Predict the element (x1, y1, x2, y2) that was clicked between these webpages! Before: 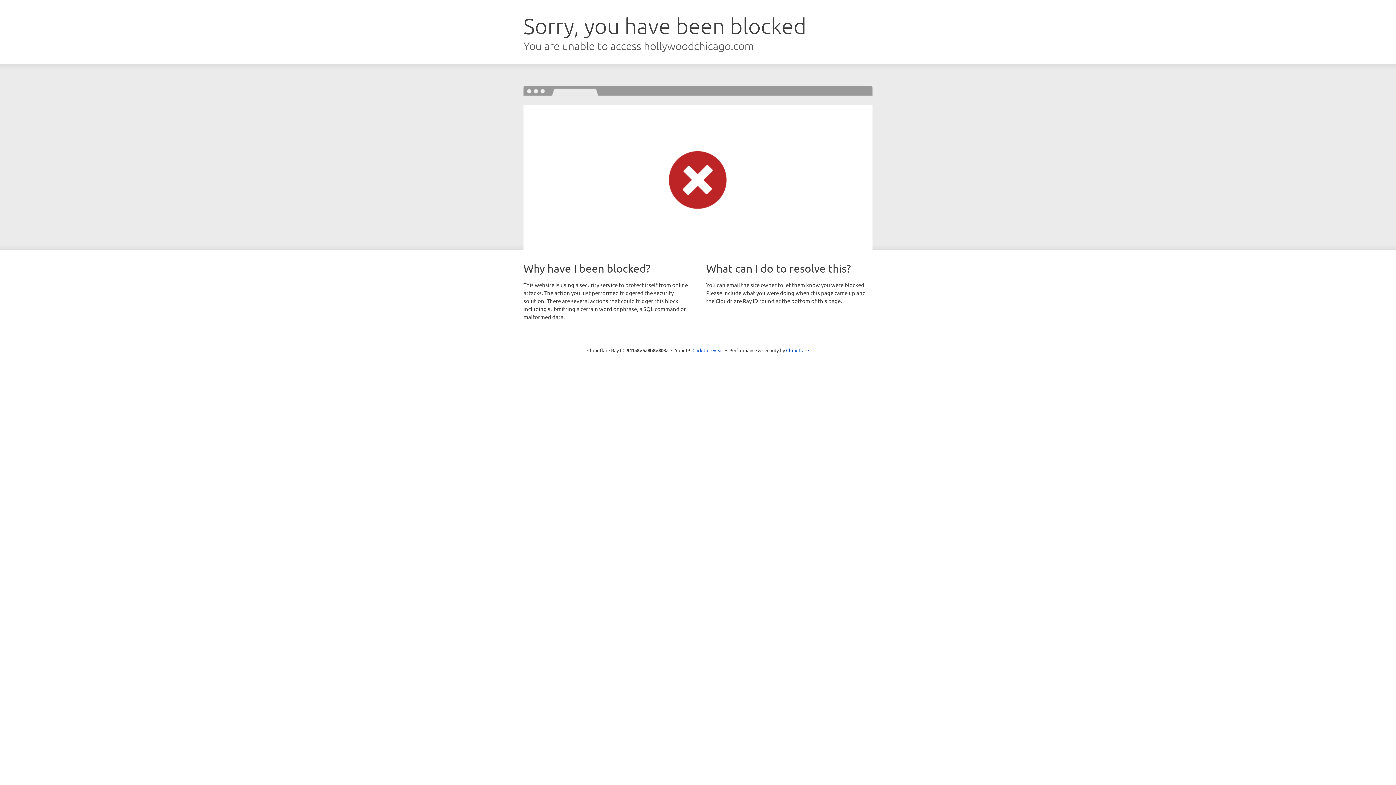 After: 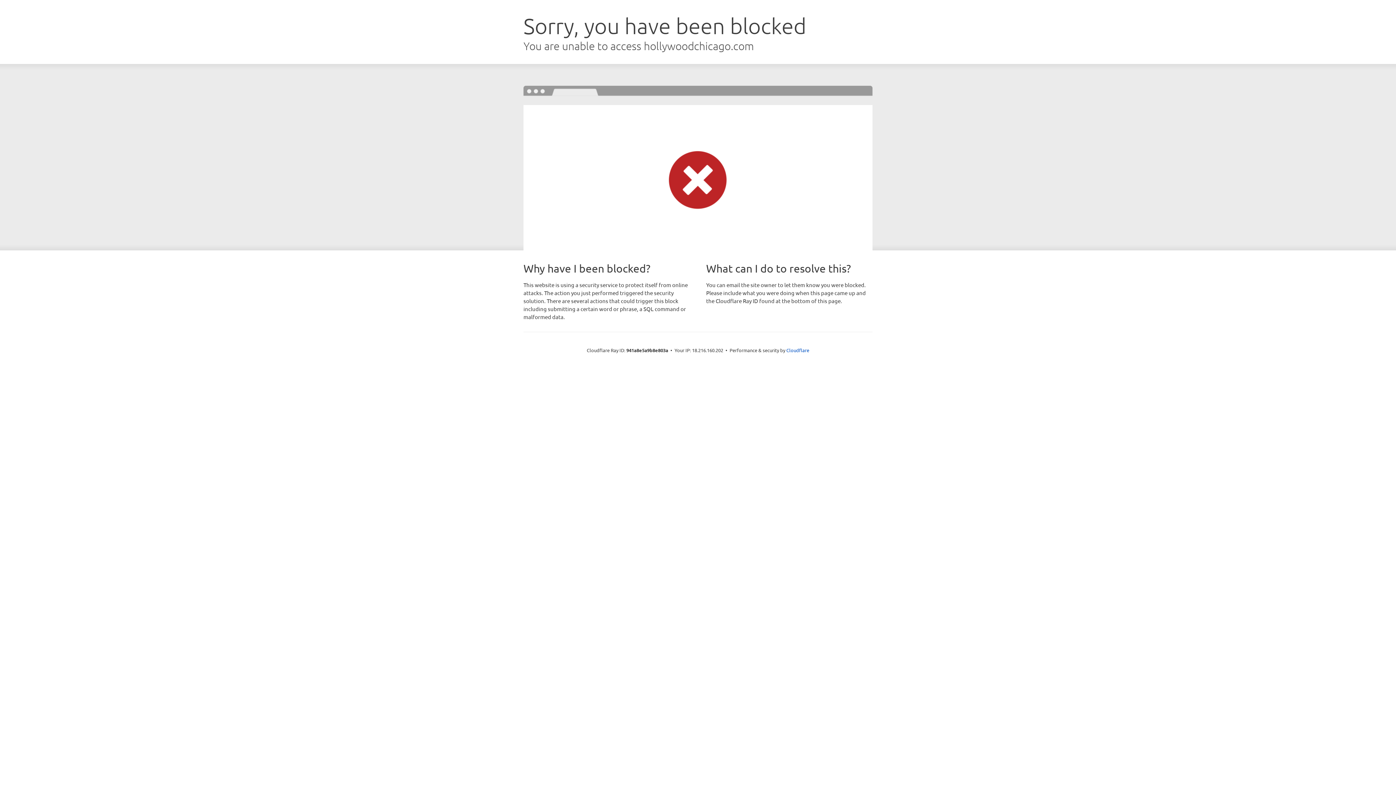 Action: bbox: (692, 346, 723, 353) label: Click to reveal